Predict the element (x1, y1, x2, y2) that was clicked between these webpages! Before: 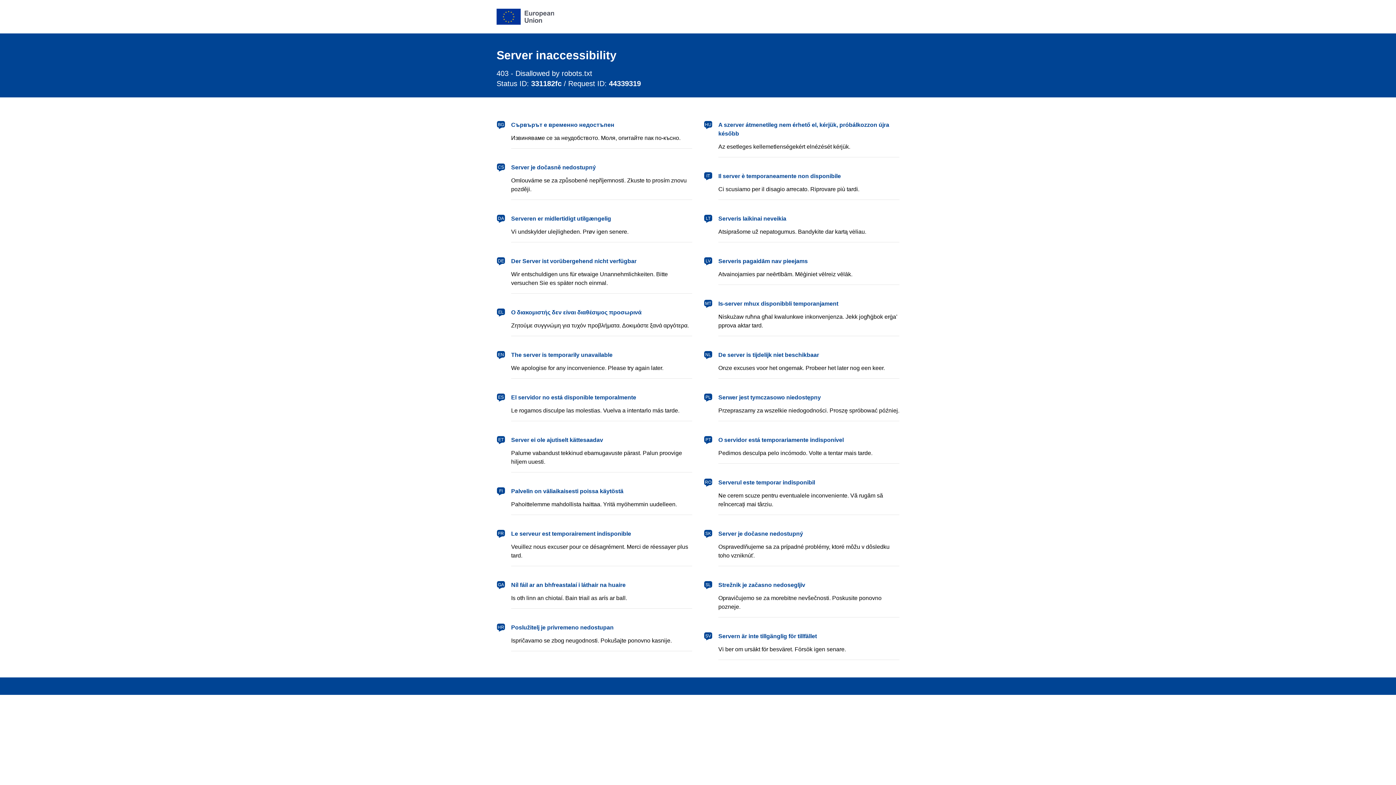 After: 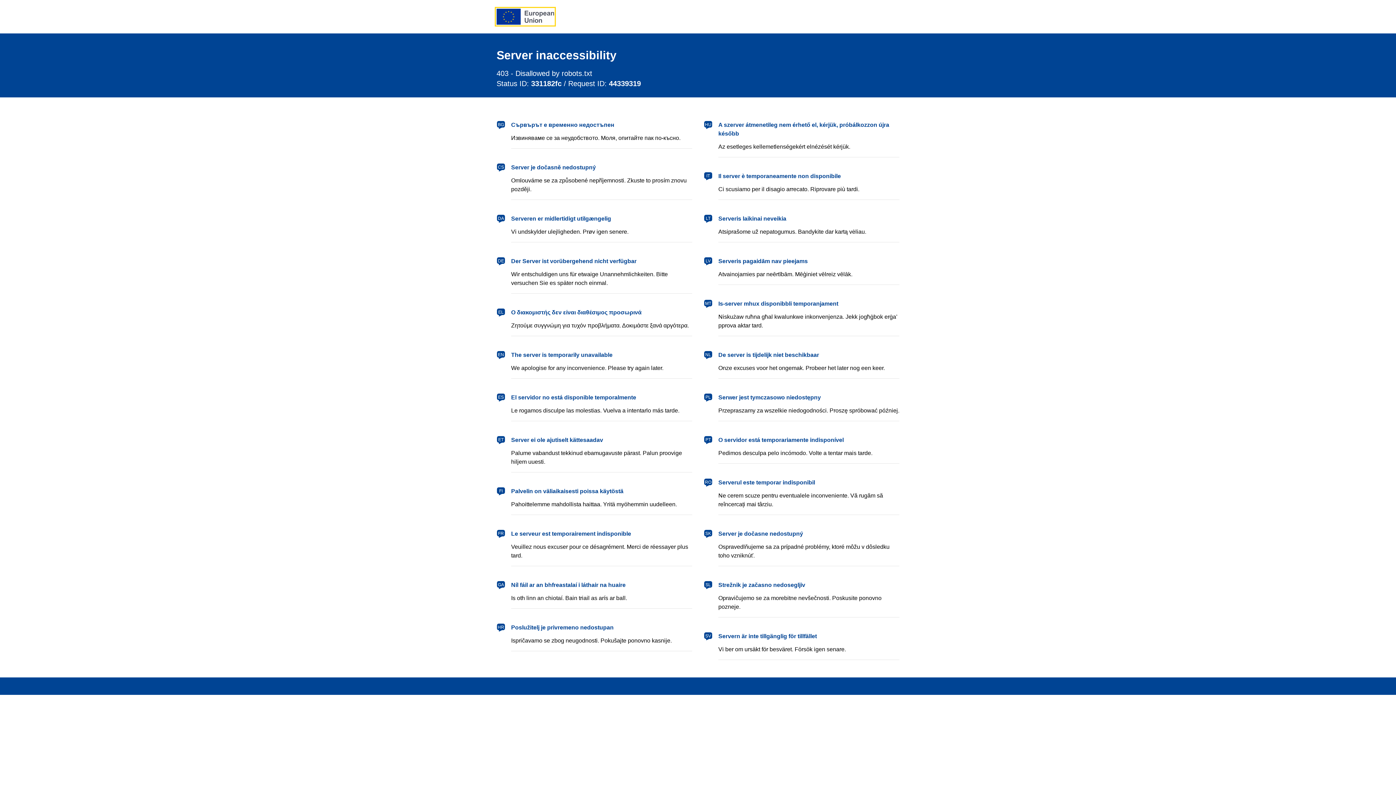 Action: bbox: (496, 8, 554, 24) label: European Union